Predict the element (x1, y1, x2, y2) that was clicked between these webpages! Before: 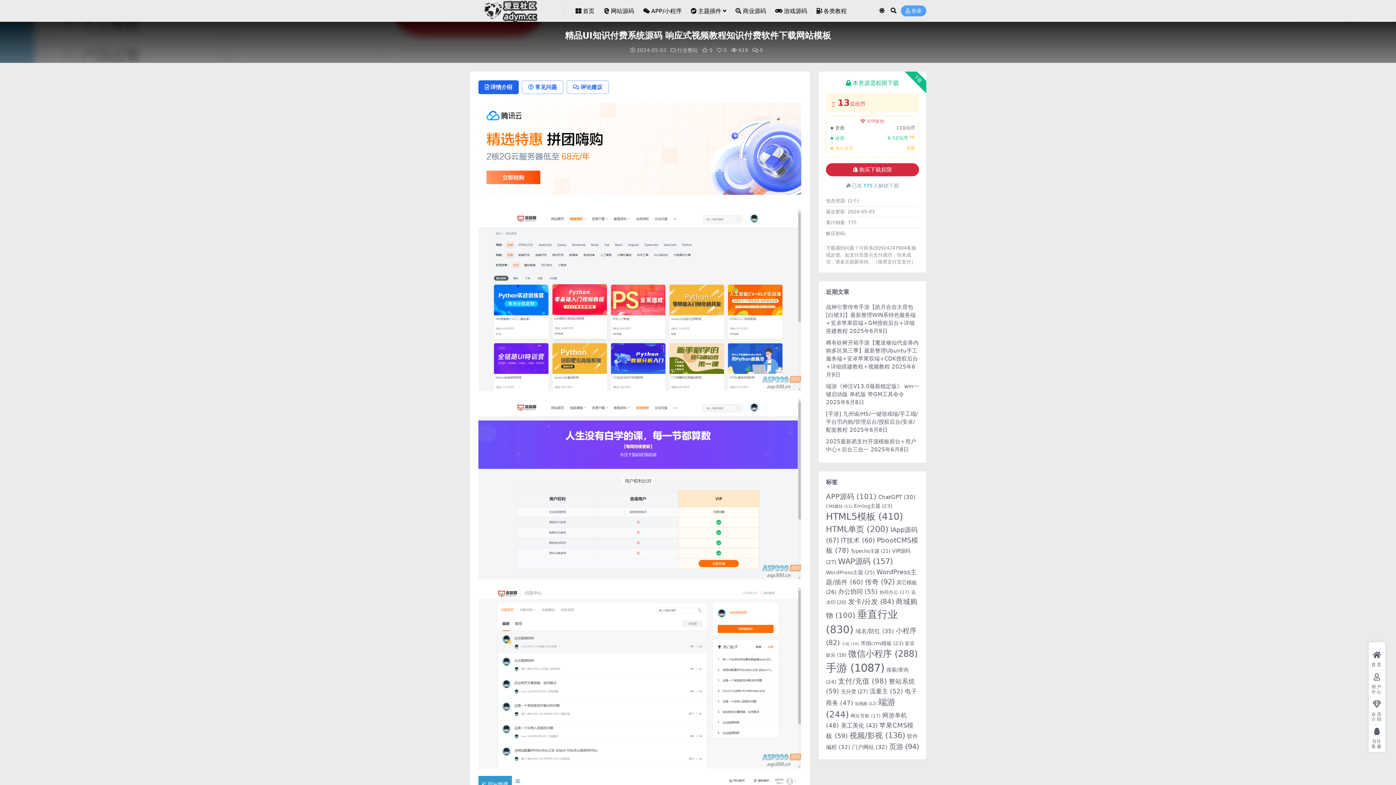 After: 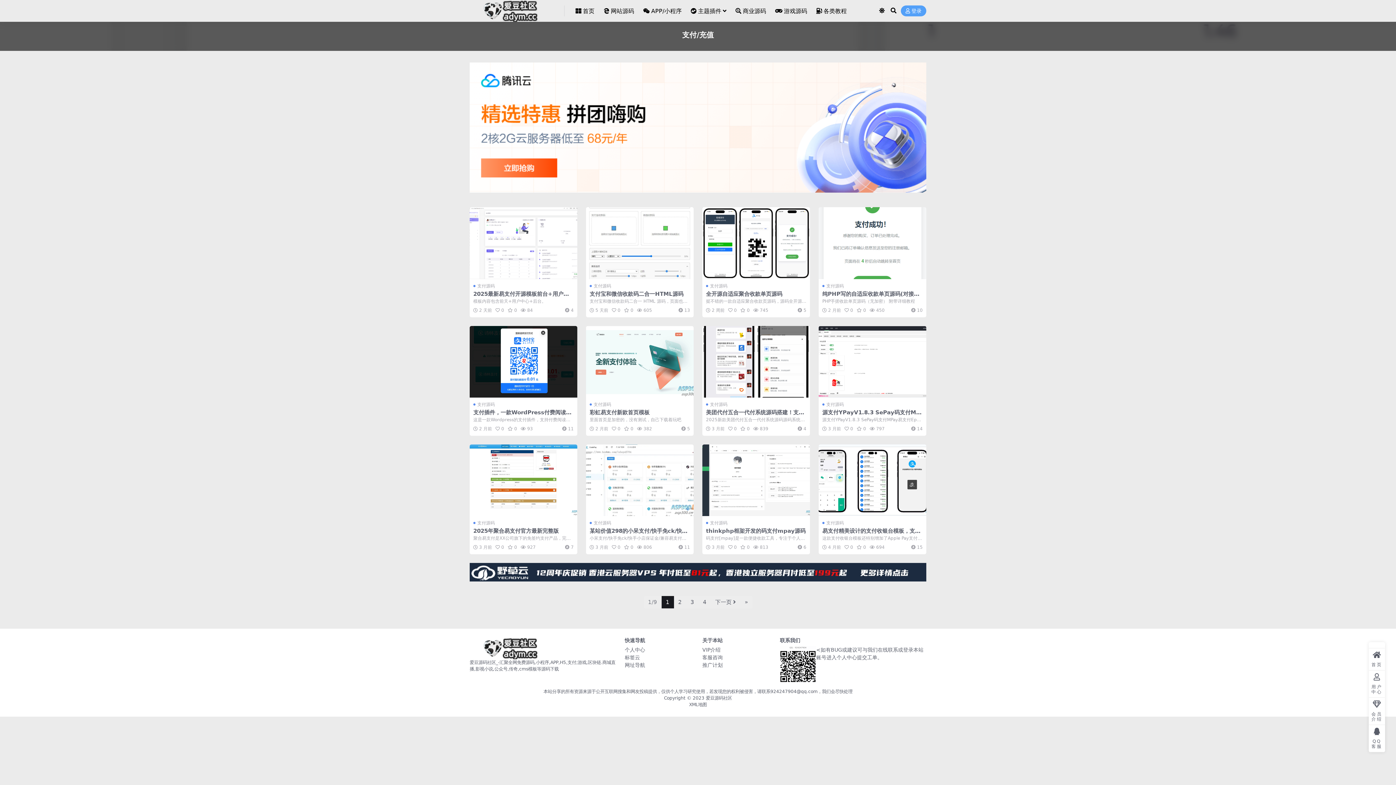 Action: label: 支付/充值 (98 项) bbox: (838, 677, 887, 685)